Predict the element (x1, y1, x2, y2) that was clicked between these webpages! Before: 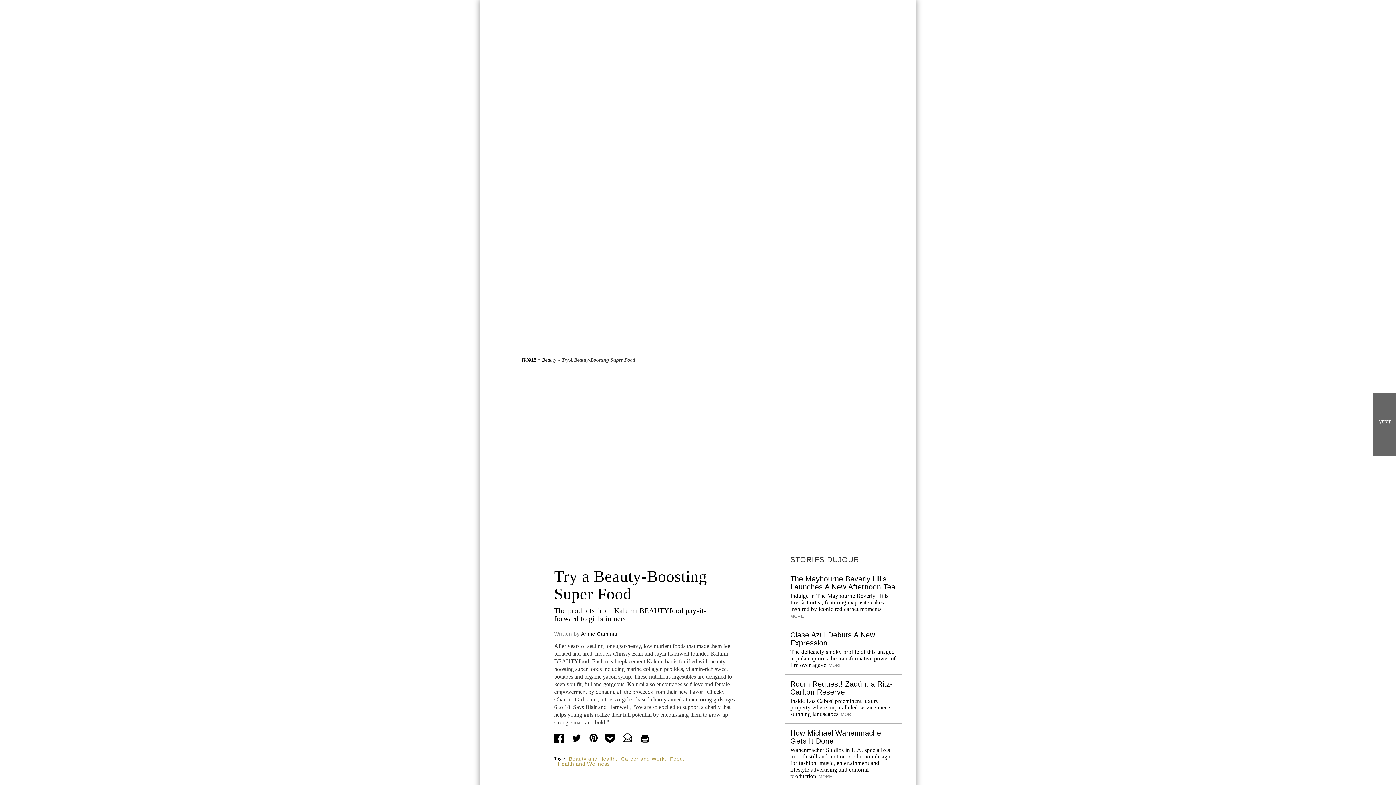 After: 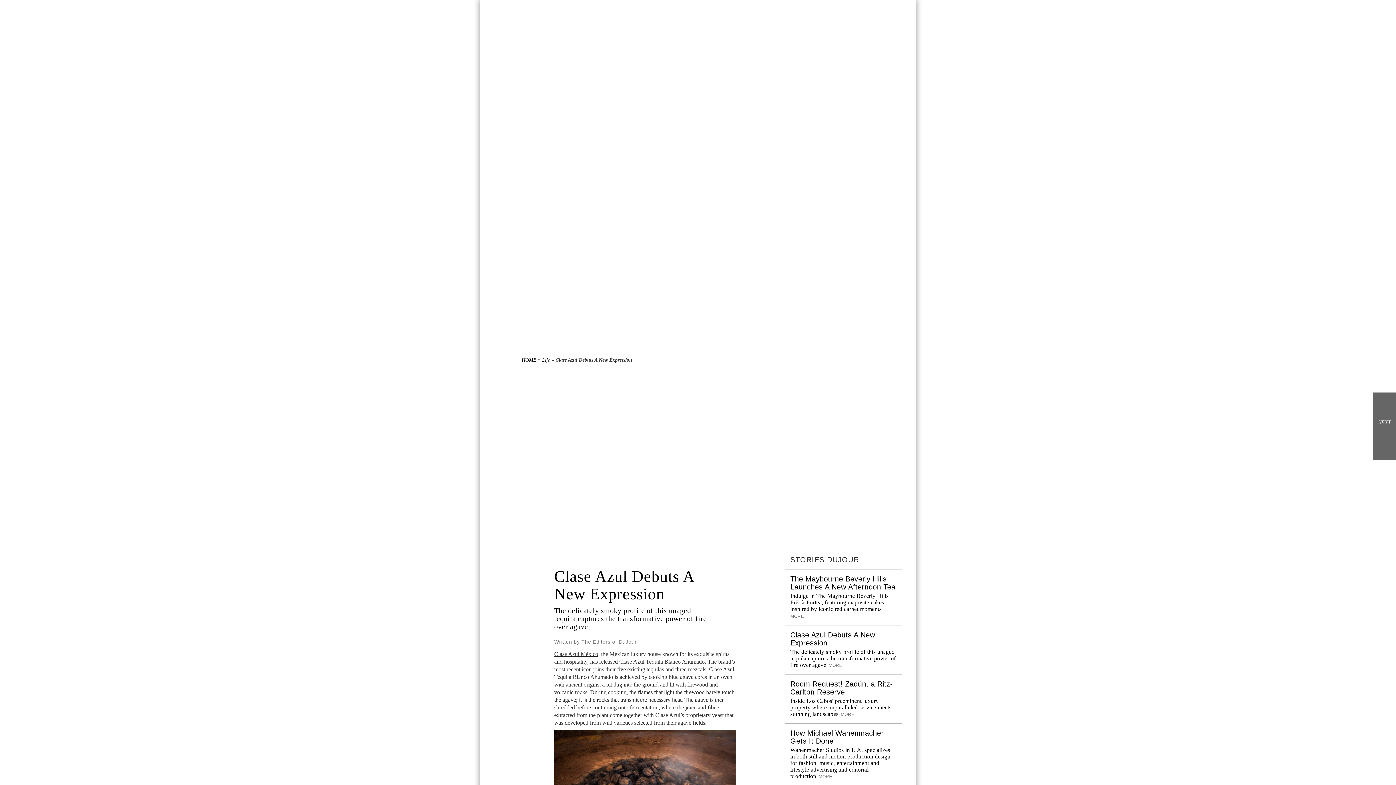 Action: bbox: (826, 663, 842, 668) label:  MORE